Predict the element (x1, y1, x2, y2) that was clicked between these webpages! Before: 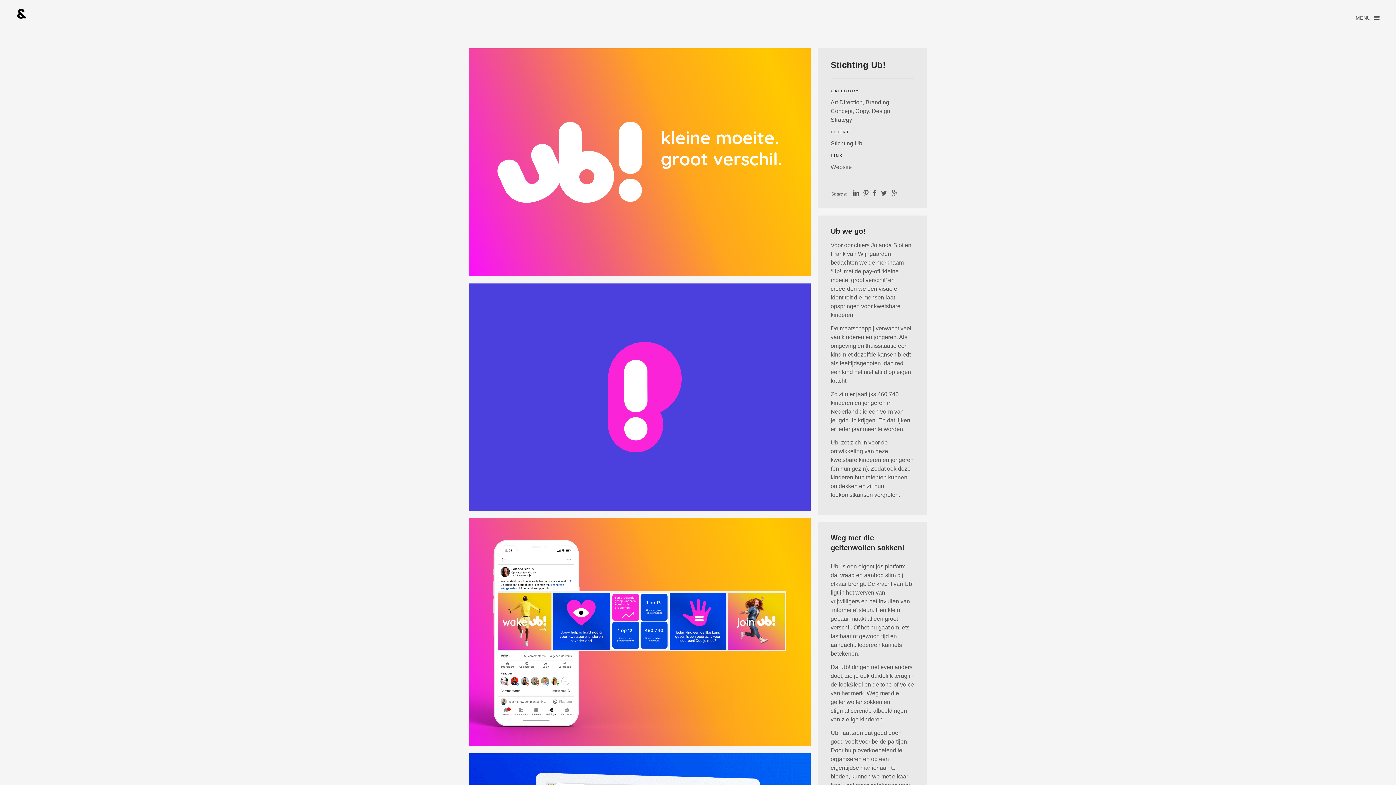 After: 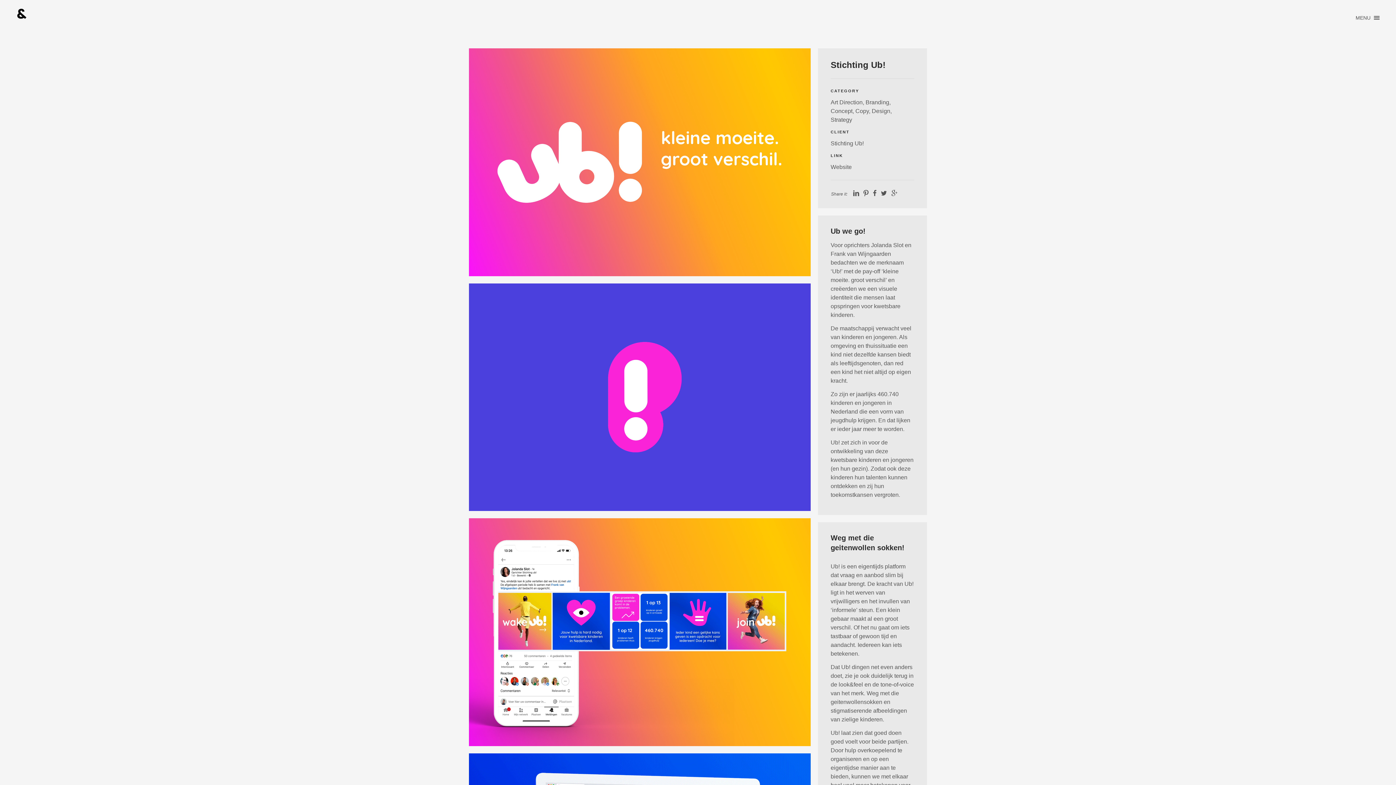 Action: bbox: (853, 190, 859, 196)